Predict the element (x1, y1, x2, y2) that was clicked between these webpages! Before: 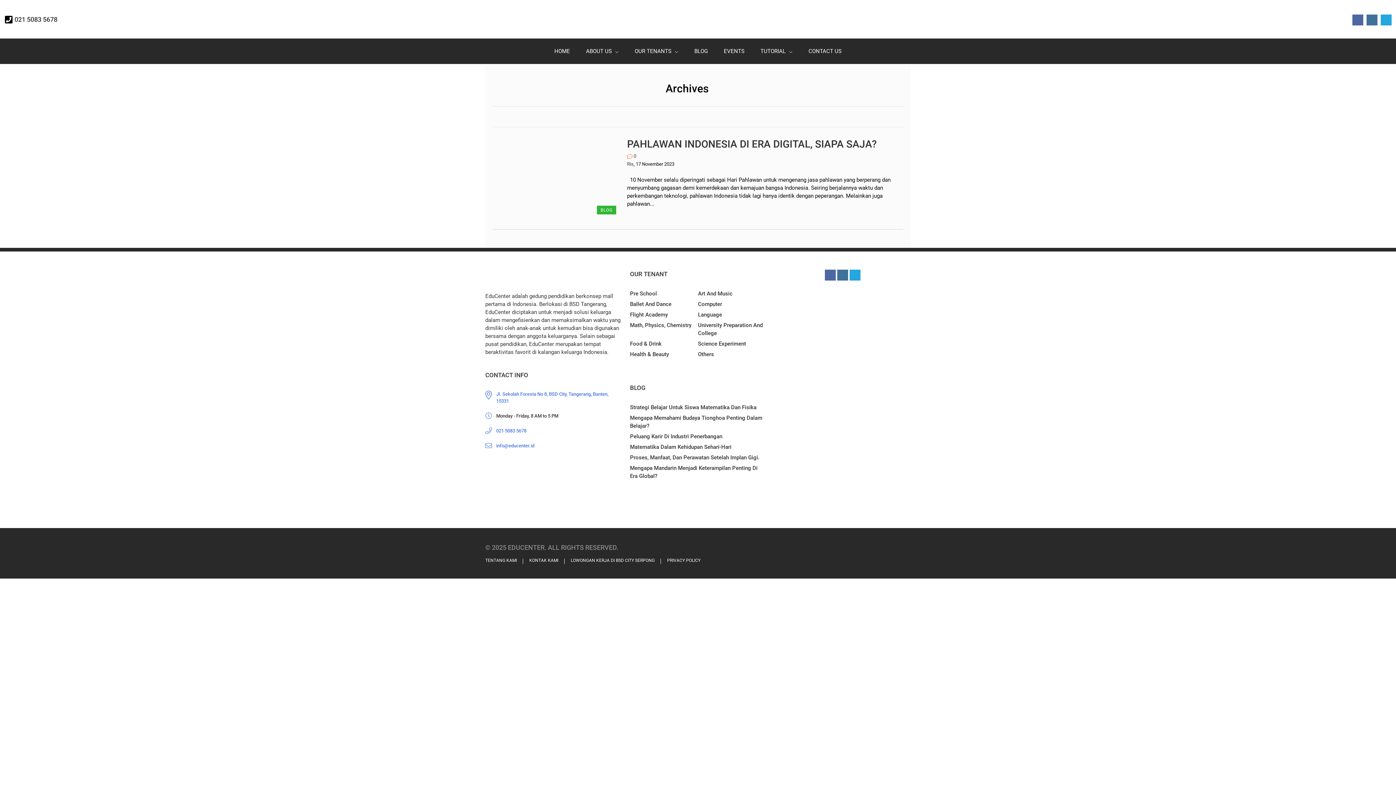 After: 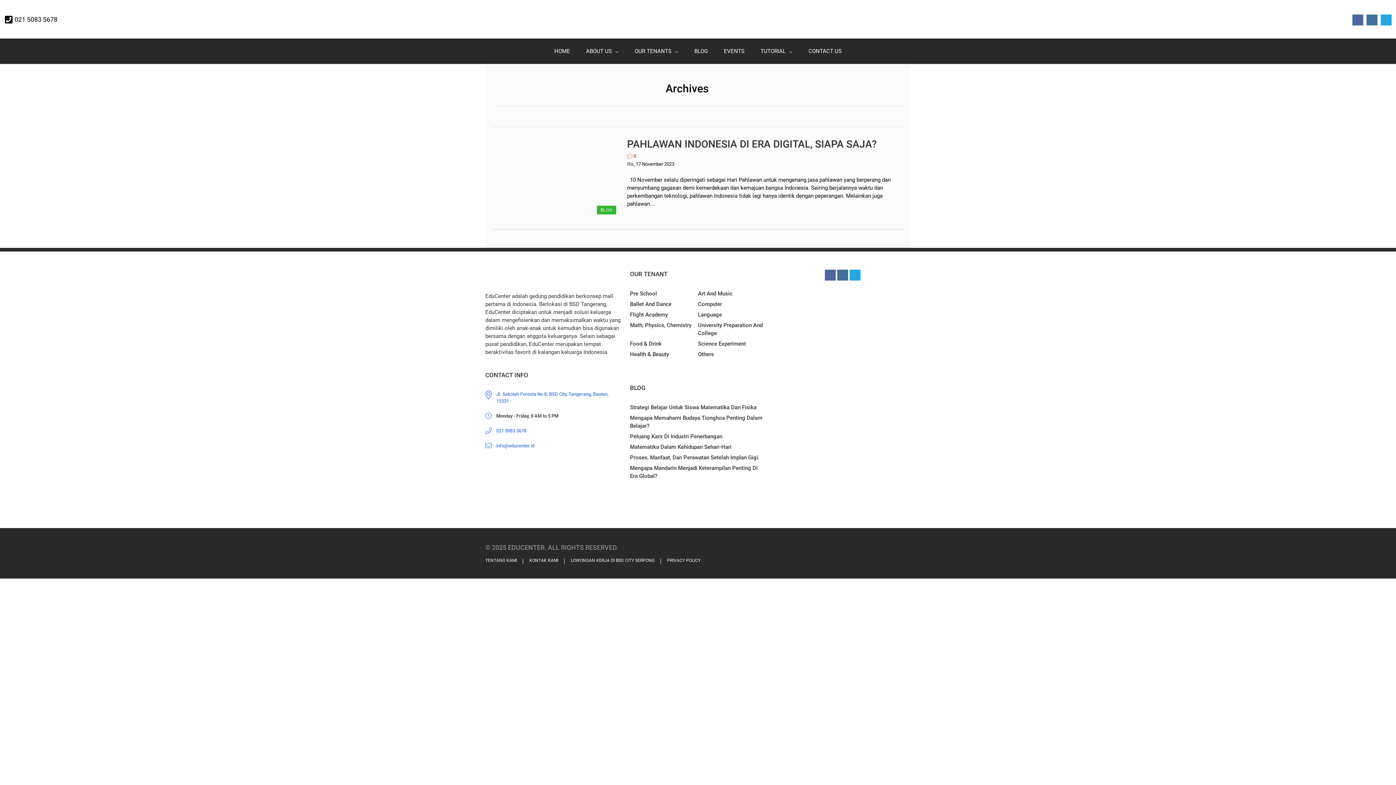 Action: bbox: (1352, 14, 1363, 25)